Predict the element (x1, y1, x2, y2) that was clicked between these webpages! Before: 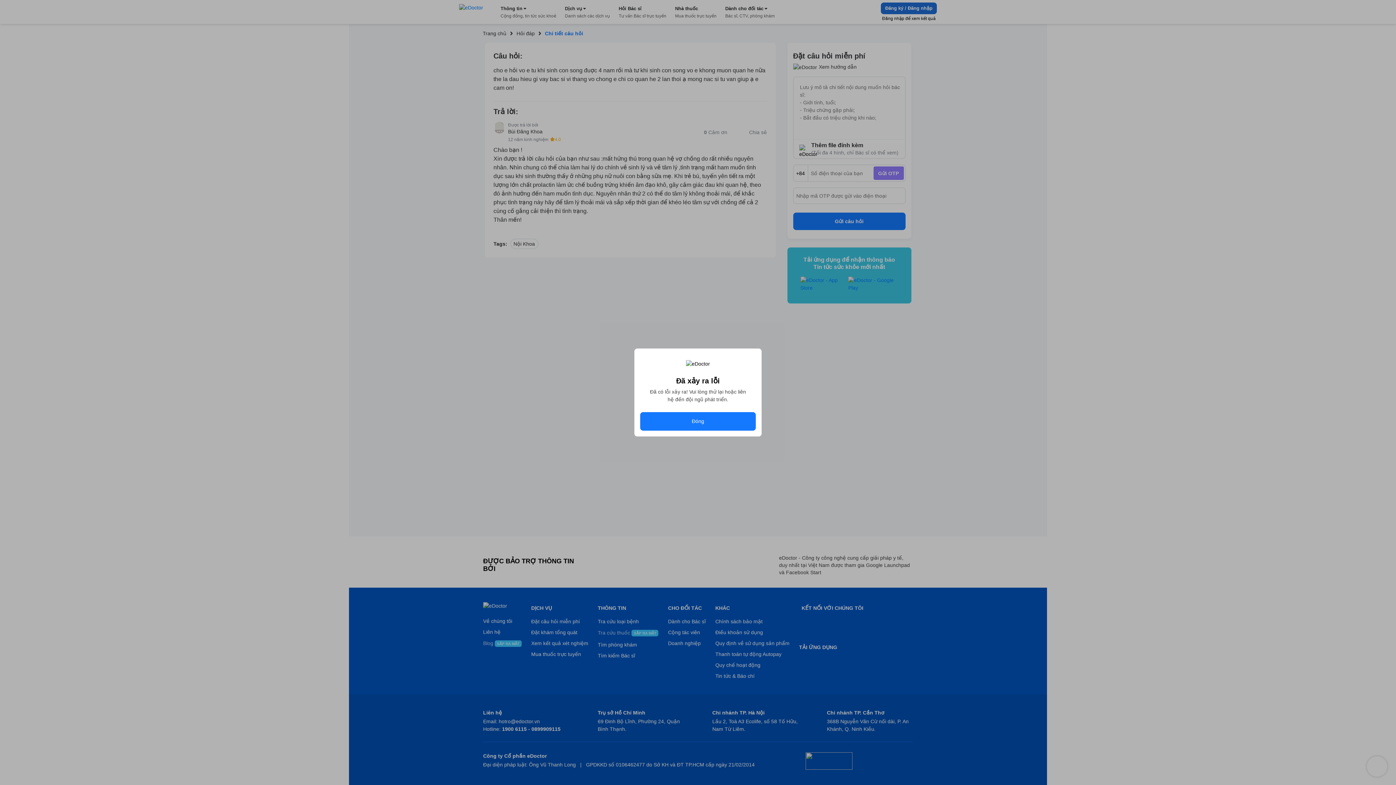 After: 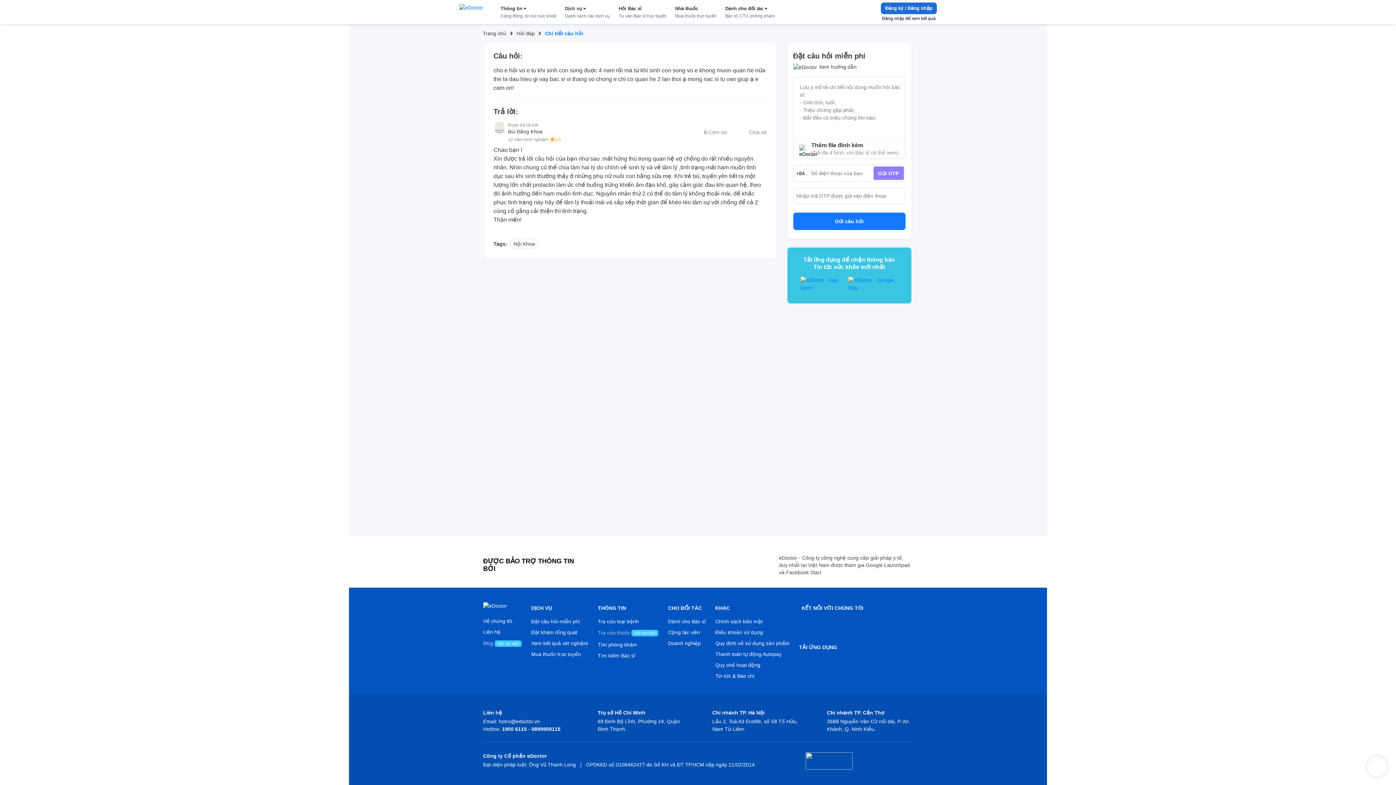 Action: label: Đóng bbox: (640, 412, 756, 430)